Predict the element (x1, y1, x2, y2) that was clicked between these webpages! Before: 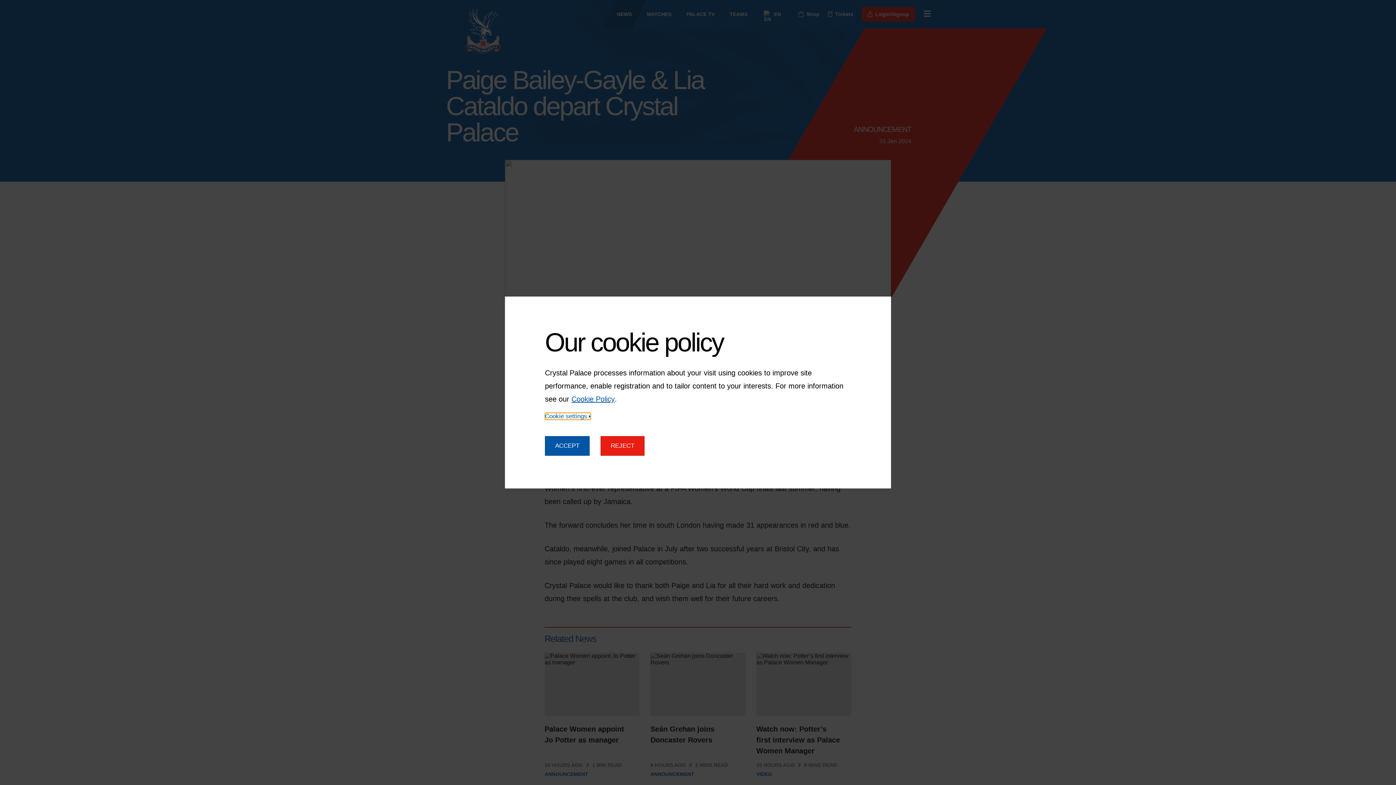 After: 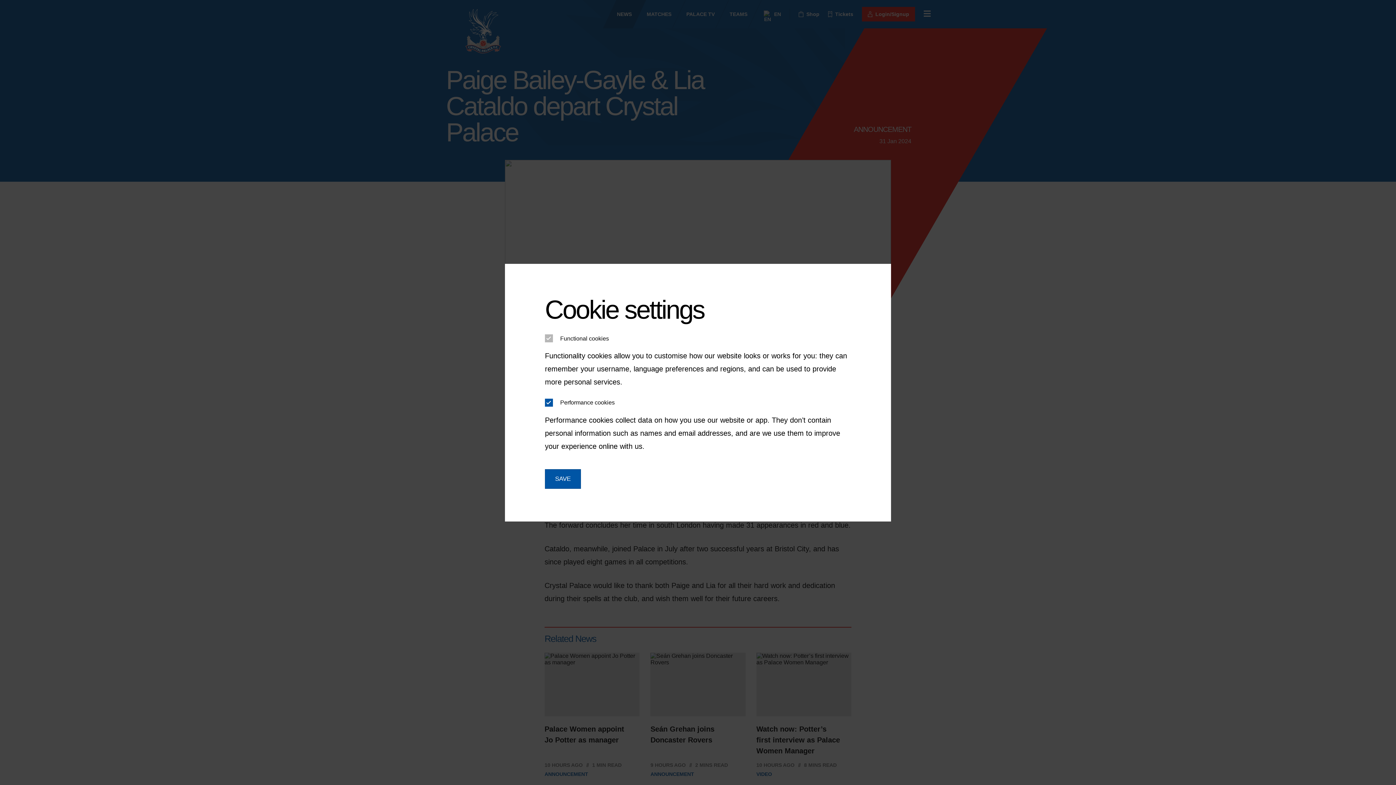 Action: bbox: (545, 413, 590, 419) label: Cookie settings